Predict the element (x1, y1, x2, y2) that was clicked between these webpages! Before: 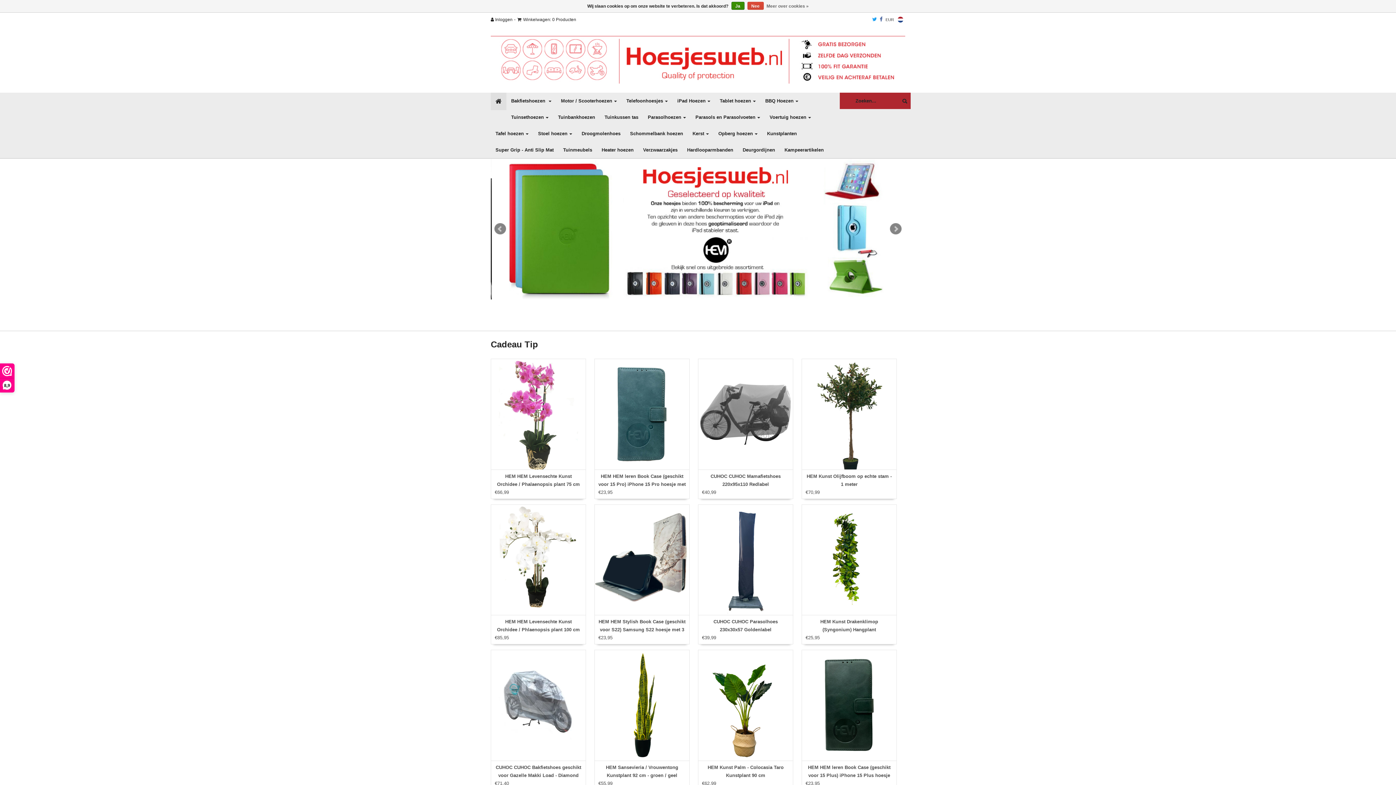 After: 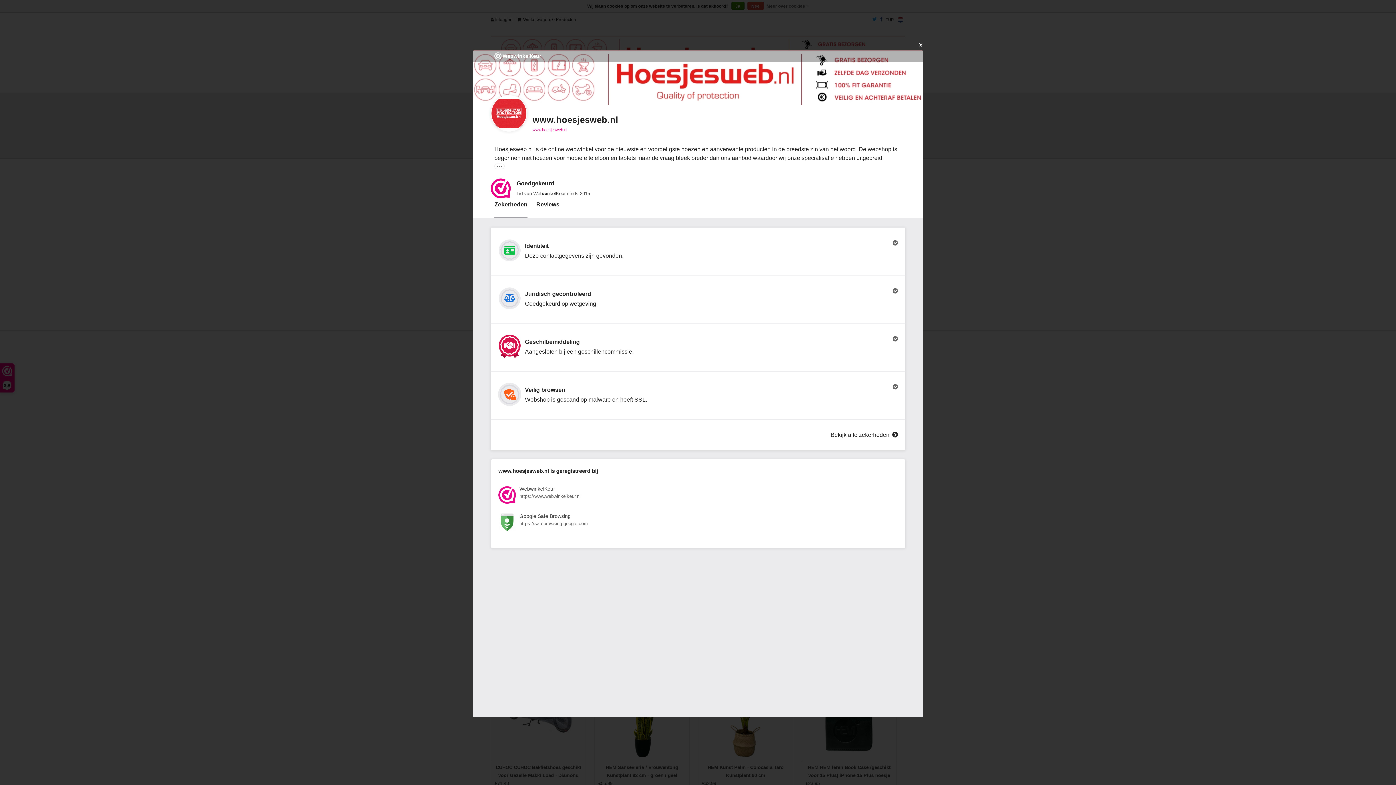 Action: label: 8,9 bbox: (0, 364, 14, 392)